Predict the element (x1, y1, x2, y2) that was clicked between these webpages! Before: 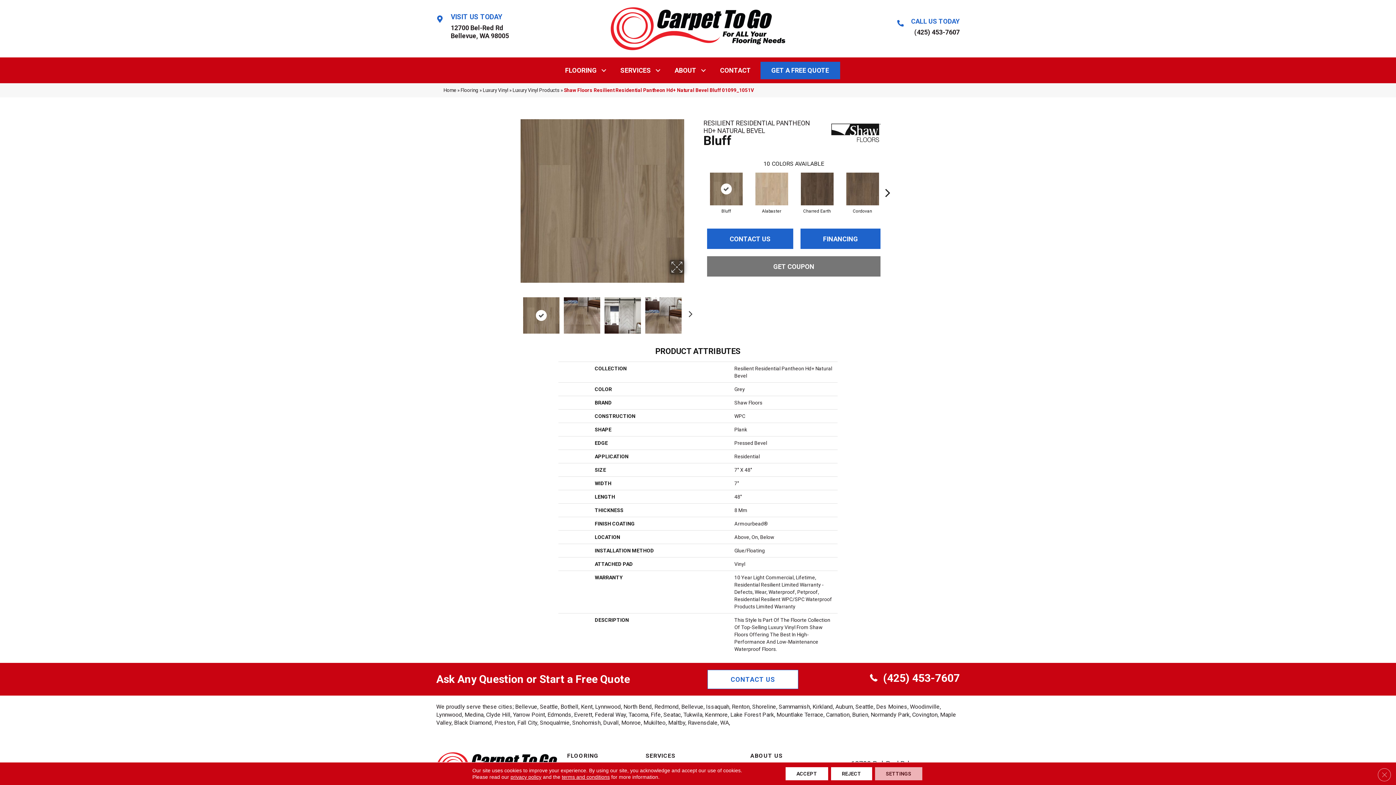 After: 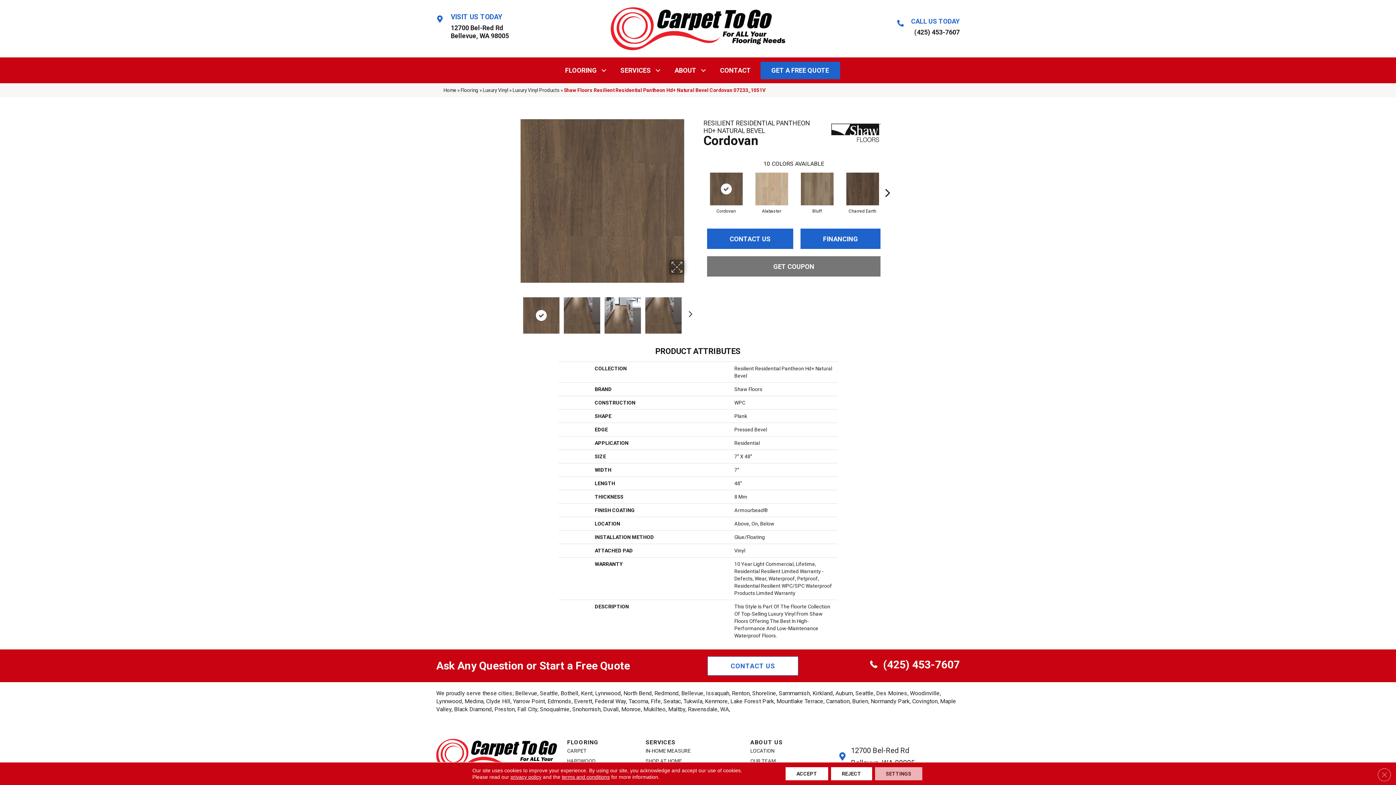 Action: bbox: (853, 207, 872, 214) label: Cordovan